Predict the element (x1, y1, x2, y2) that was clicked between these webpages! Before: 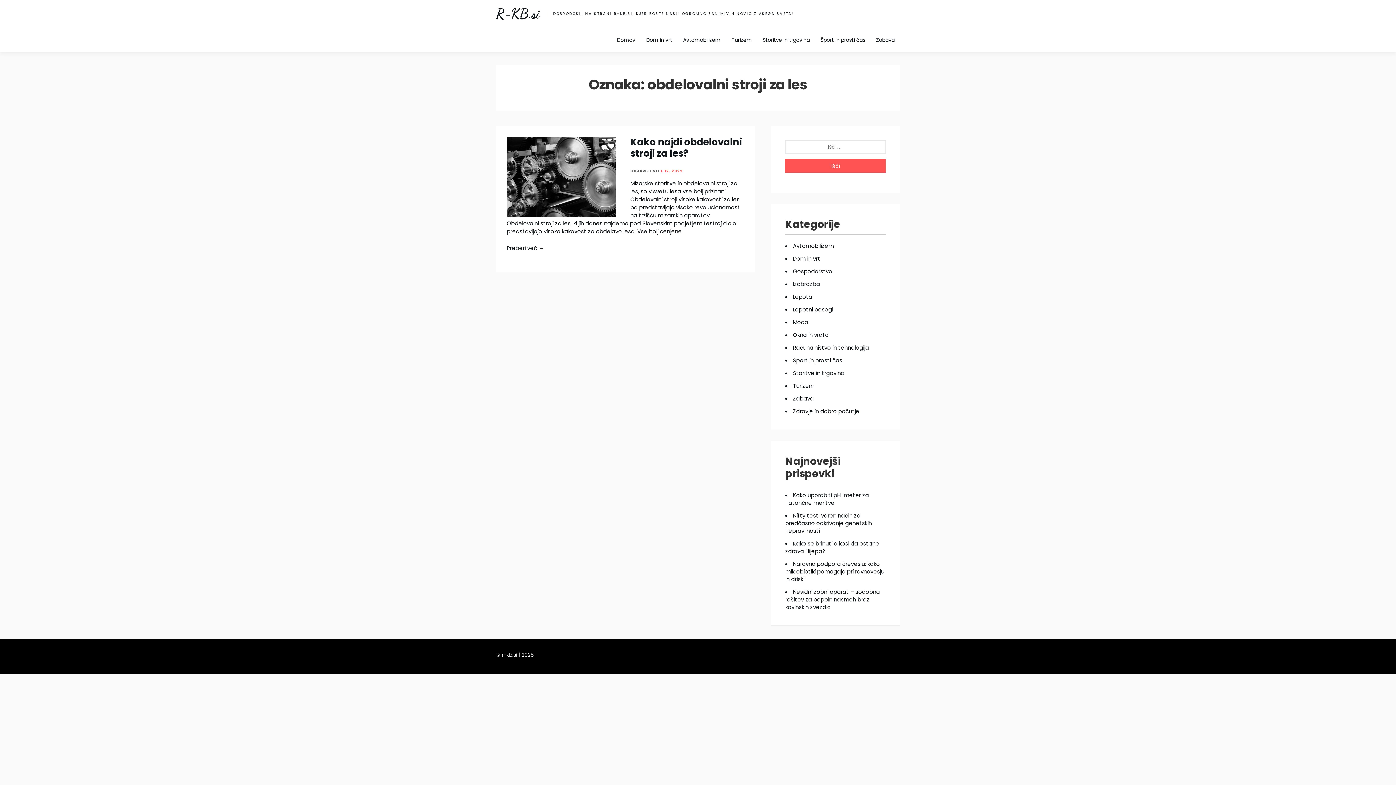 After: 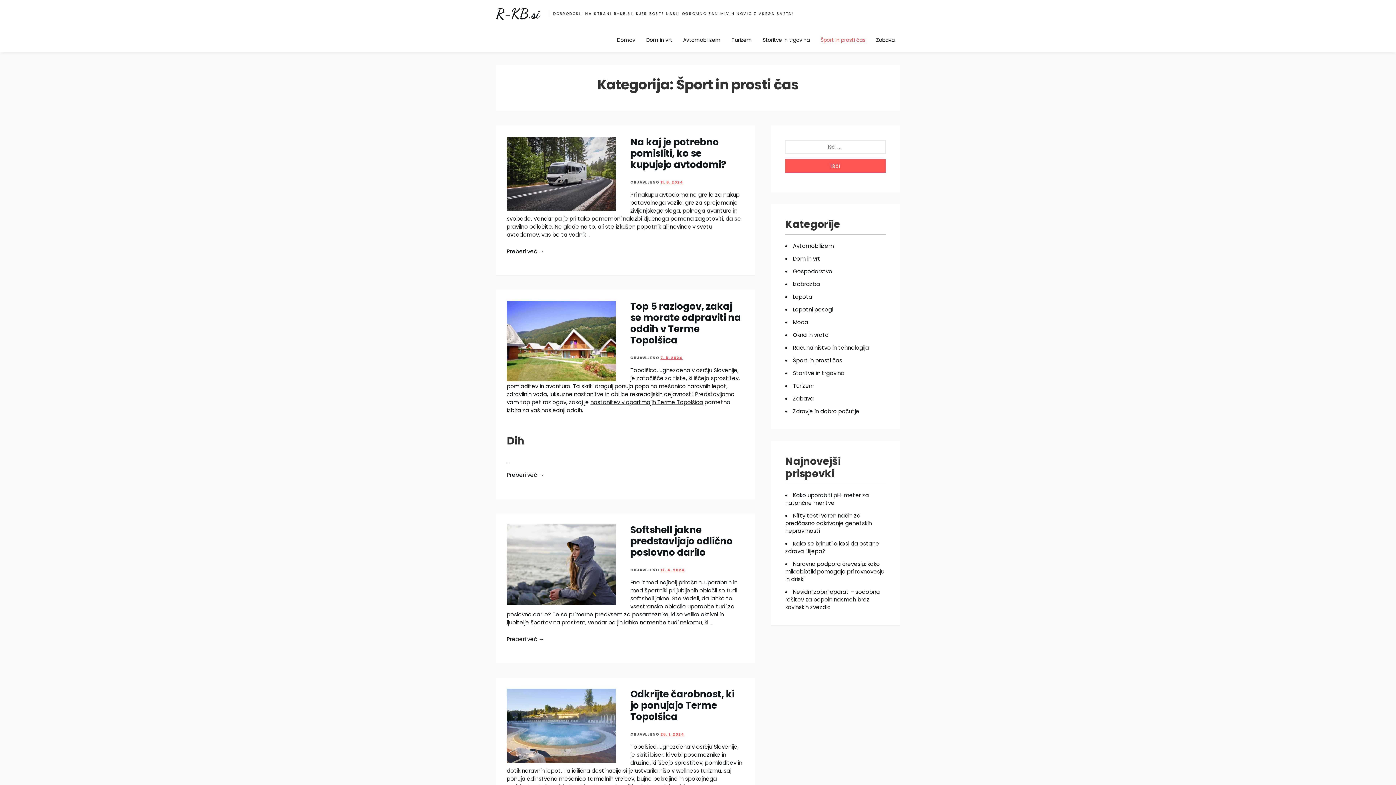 Action: label: Šport in prosti čas bbox: (815, 31, 870, 48)